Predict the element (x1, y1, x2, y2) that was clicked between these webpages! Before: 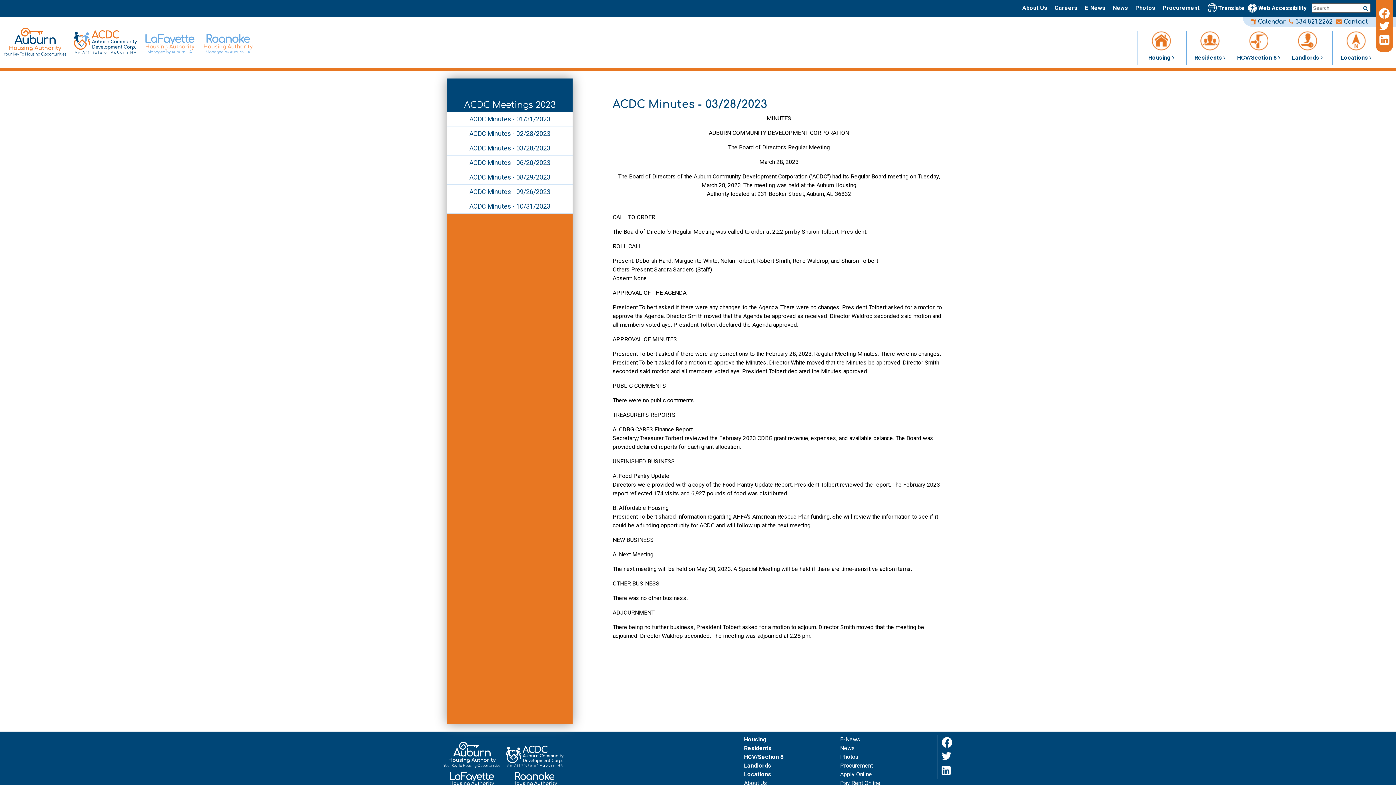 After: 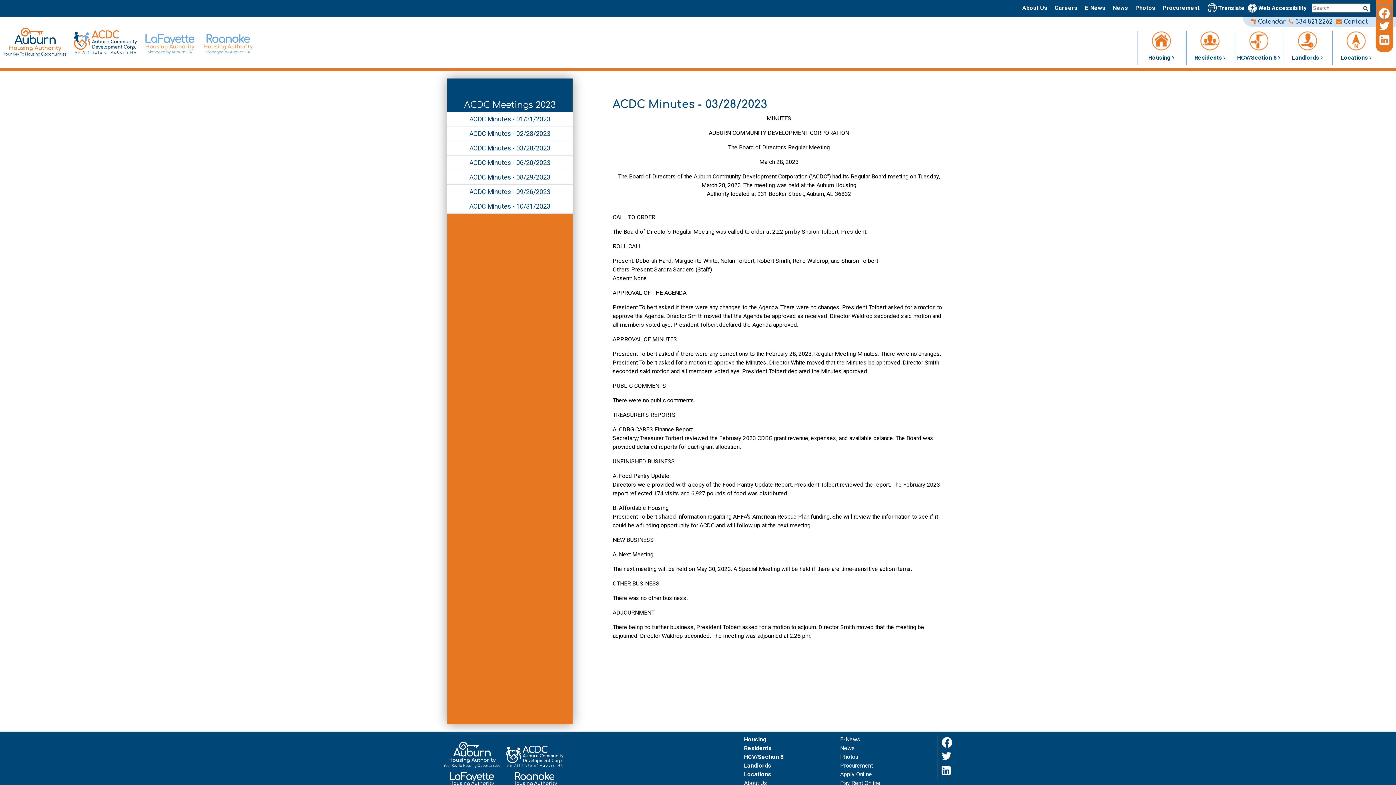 Action: bbox: (1377, 5, 1391, 19) label: Facebook